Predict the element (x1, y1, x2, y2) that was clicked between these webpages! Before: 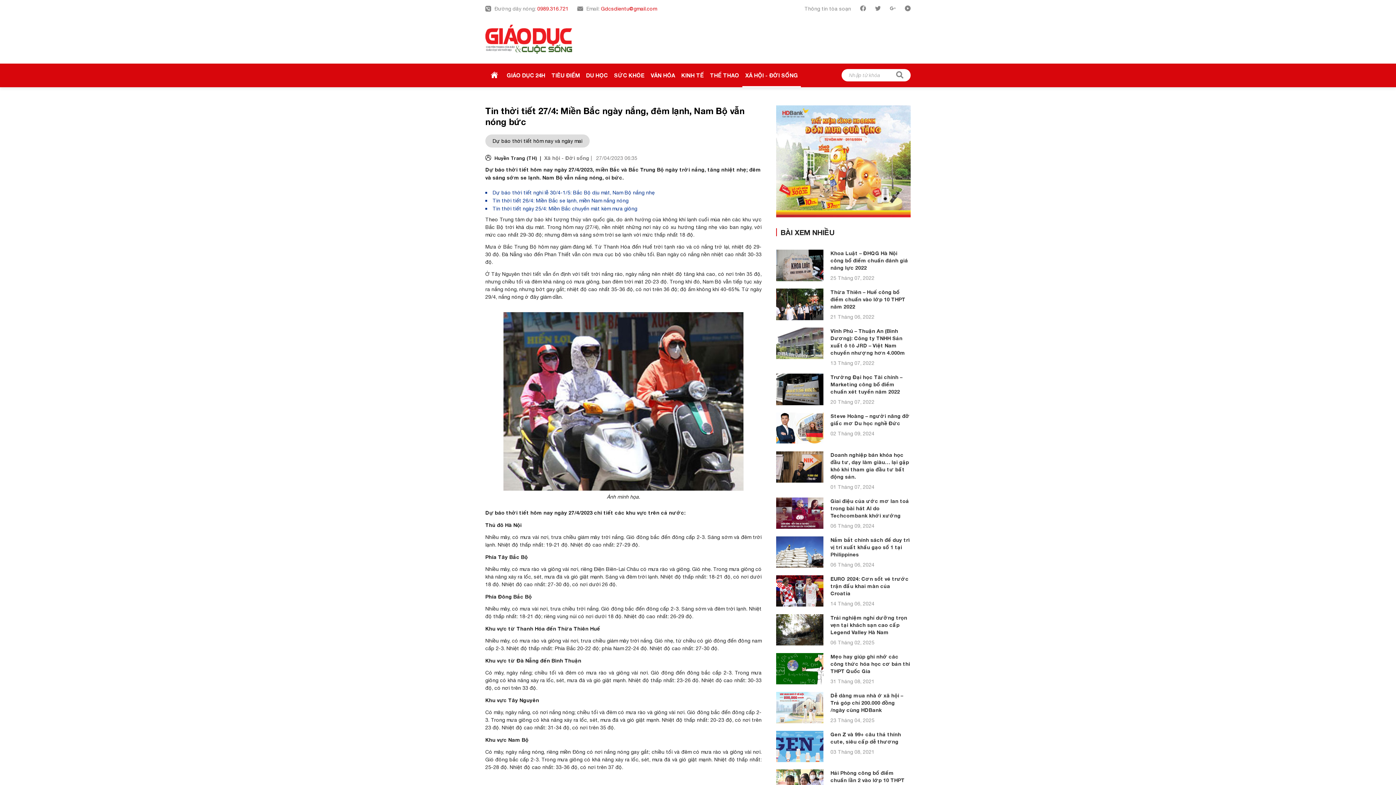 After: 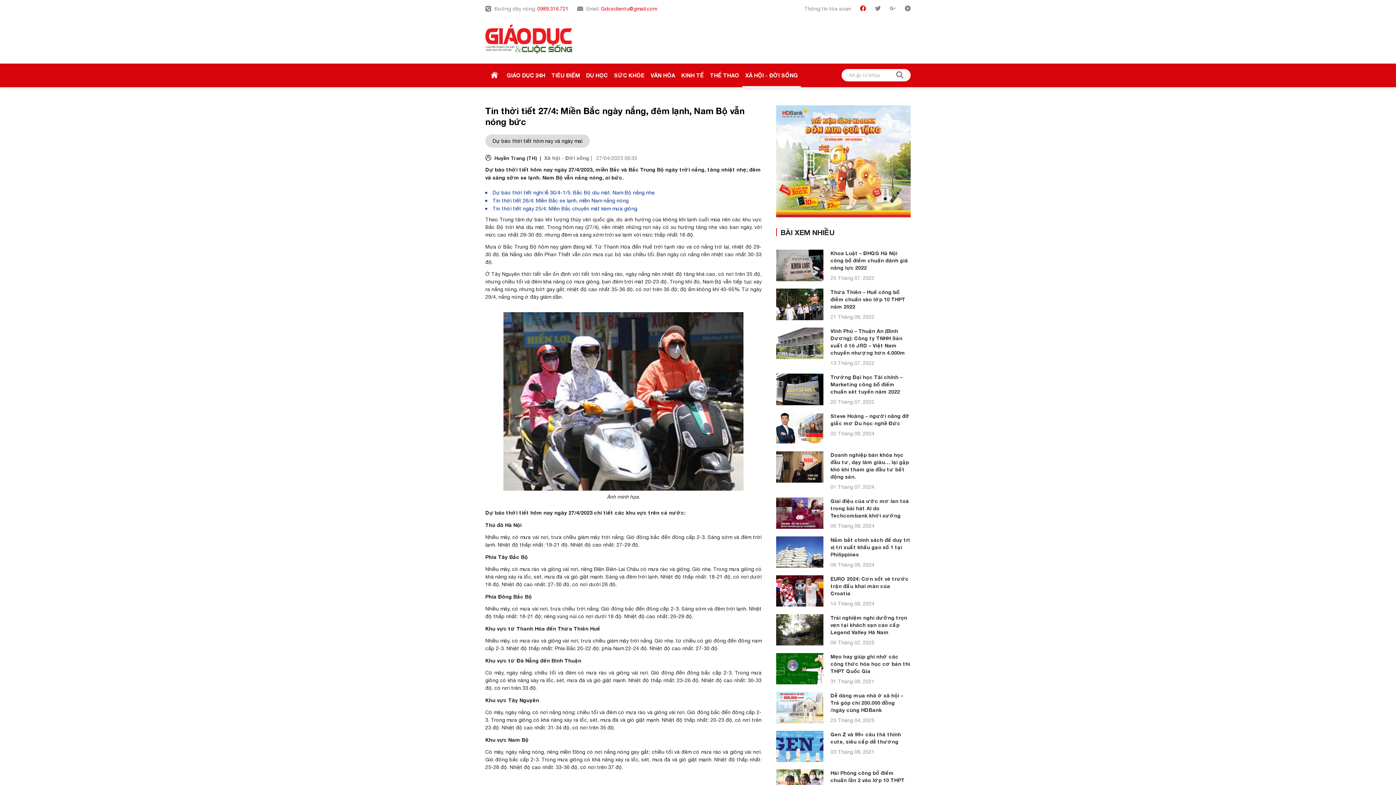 Action: bbox: (860, 6, 866, 12)